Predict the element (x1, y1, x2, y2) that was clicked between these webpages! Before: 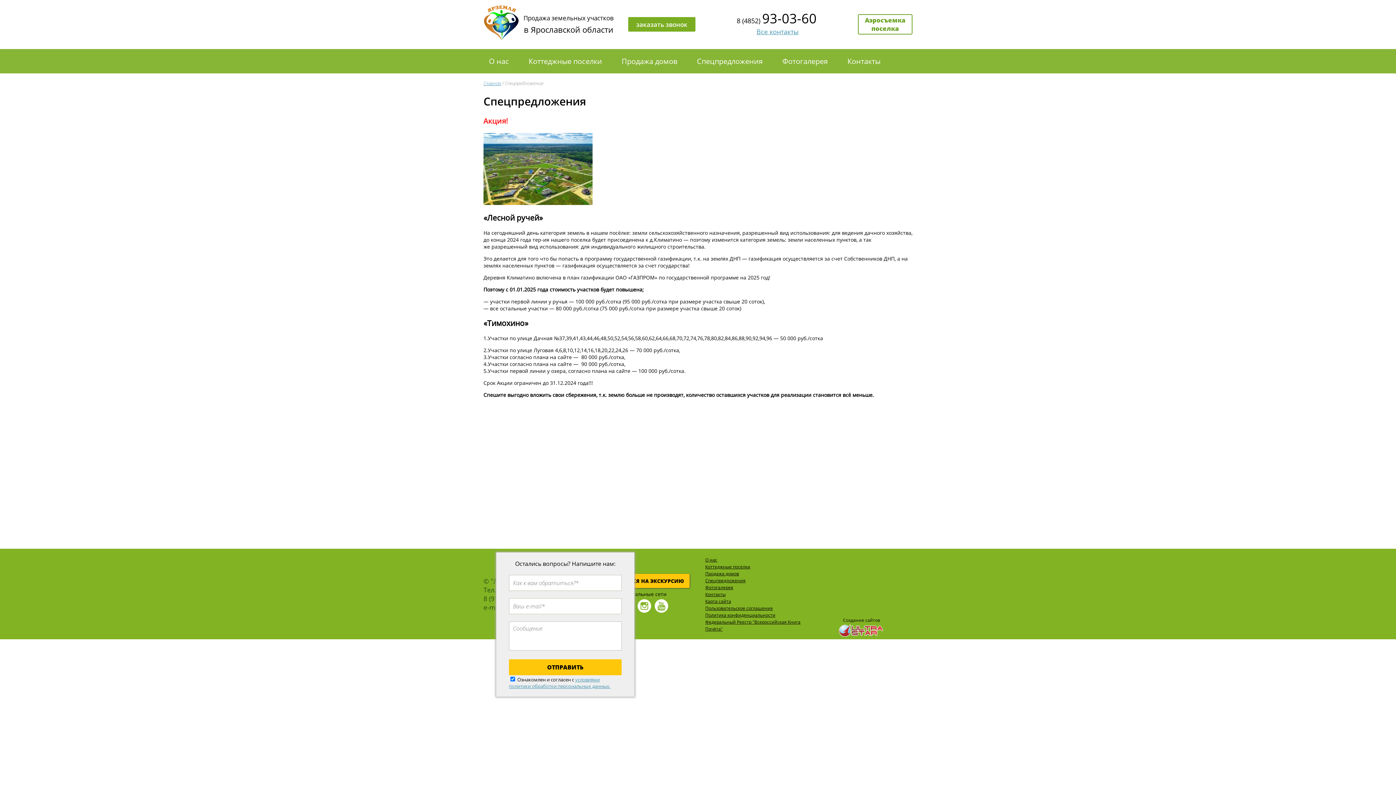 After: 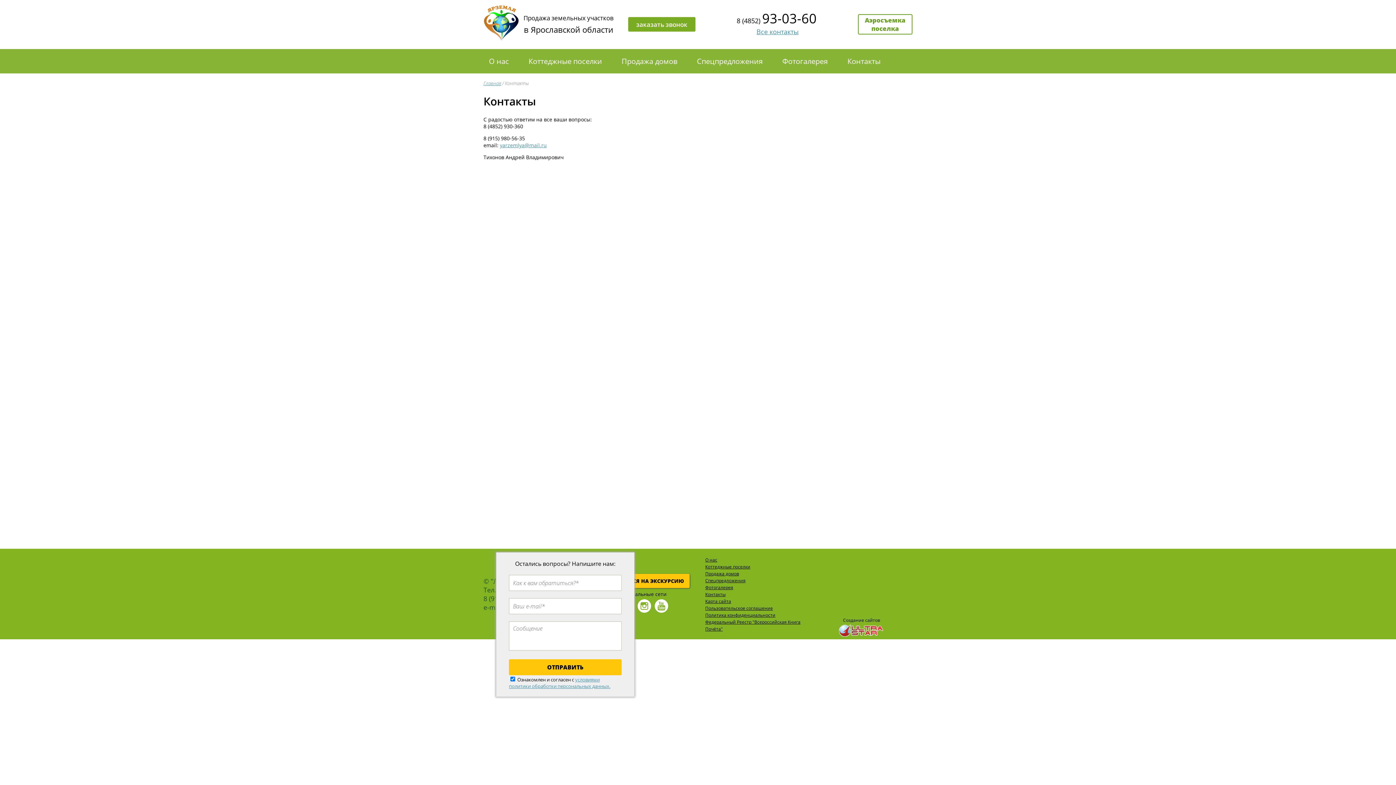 Action: label: Все контакты bbox: (754, 27, 798, 35)